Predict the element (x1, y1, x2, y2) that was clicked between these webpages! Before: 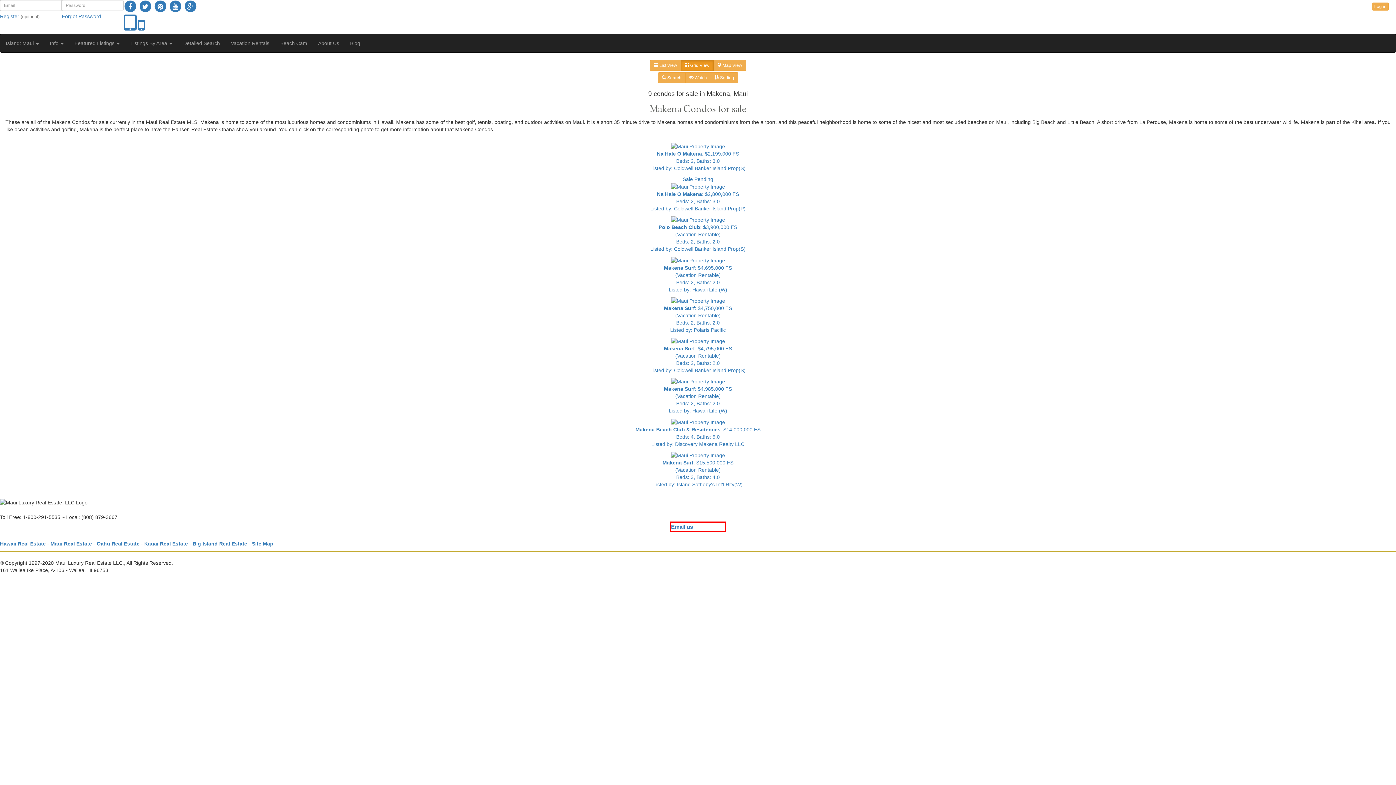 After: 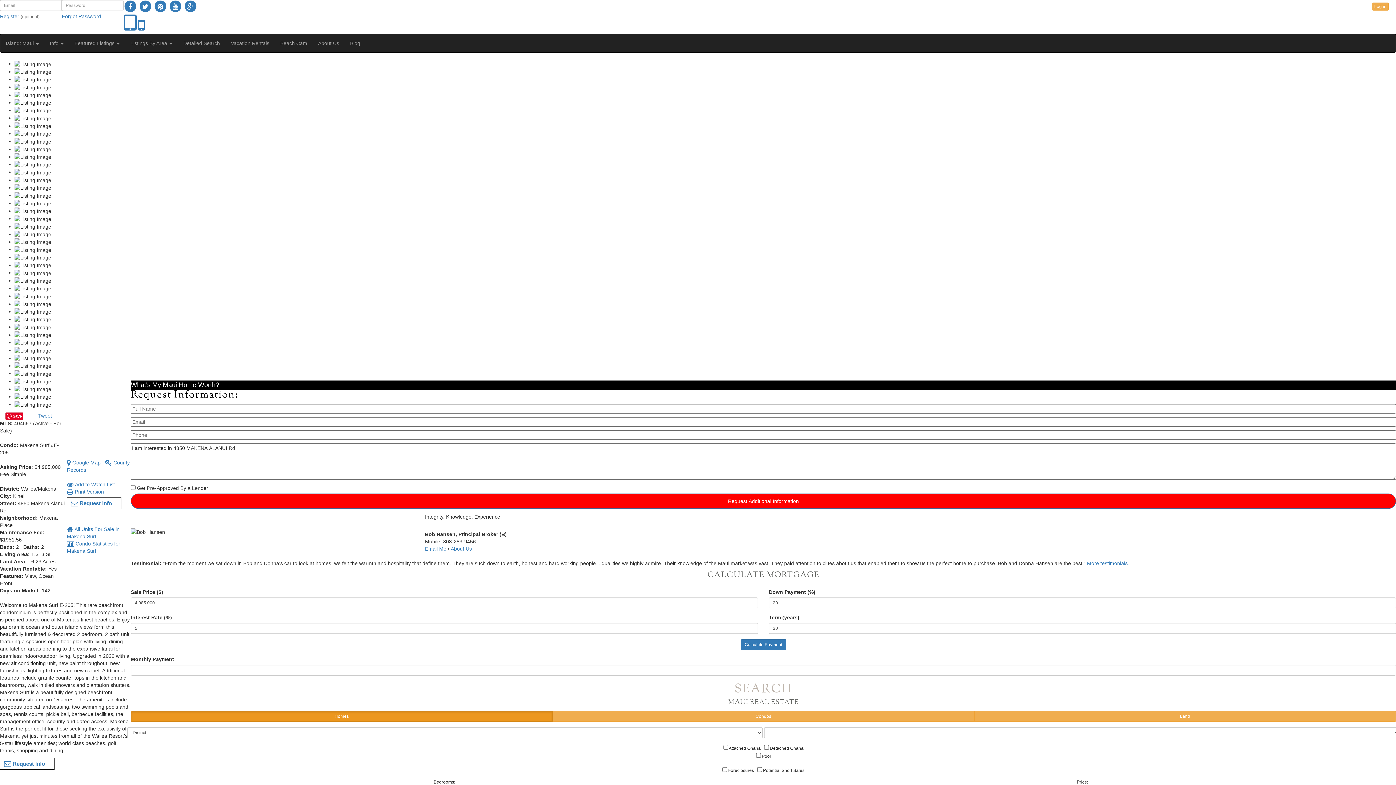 Action: bbox: (0, 378, 1396, 414) label: Makena Surf: $4,985,000 FS
(Vacation Rentable)
Beds: 2, Baths: 2.0
Listed by: Hawaii Life (W)